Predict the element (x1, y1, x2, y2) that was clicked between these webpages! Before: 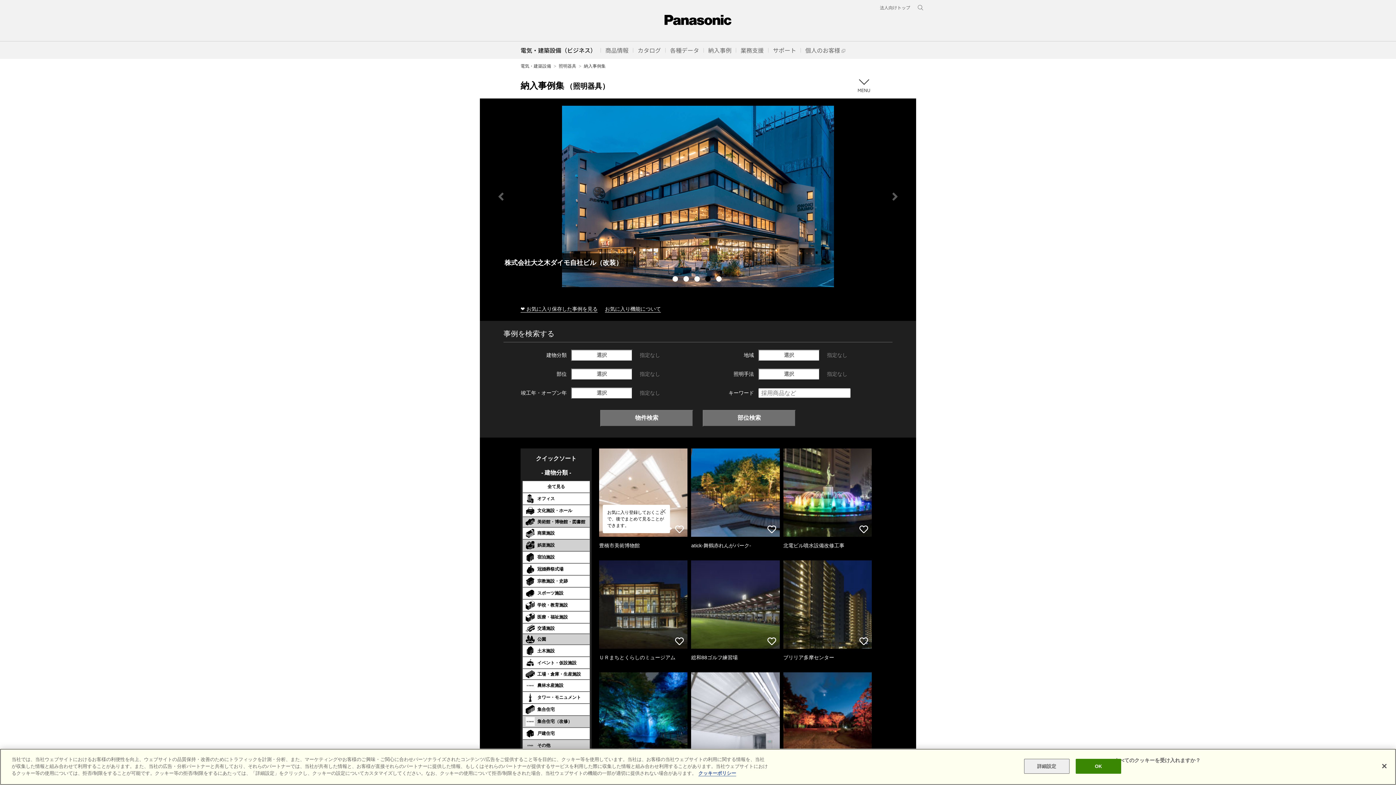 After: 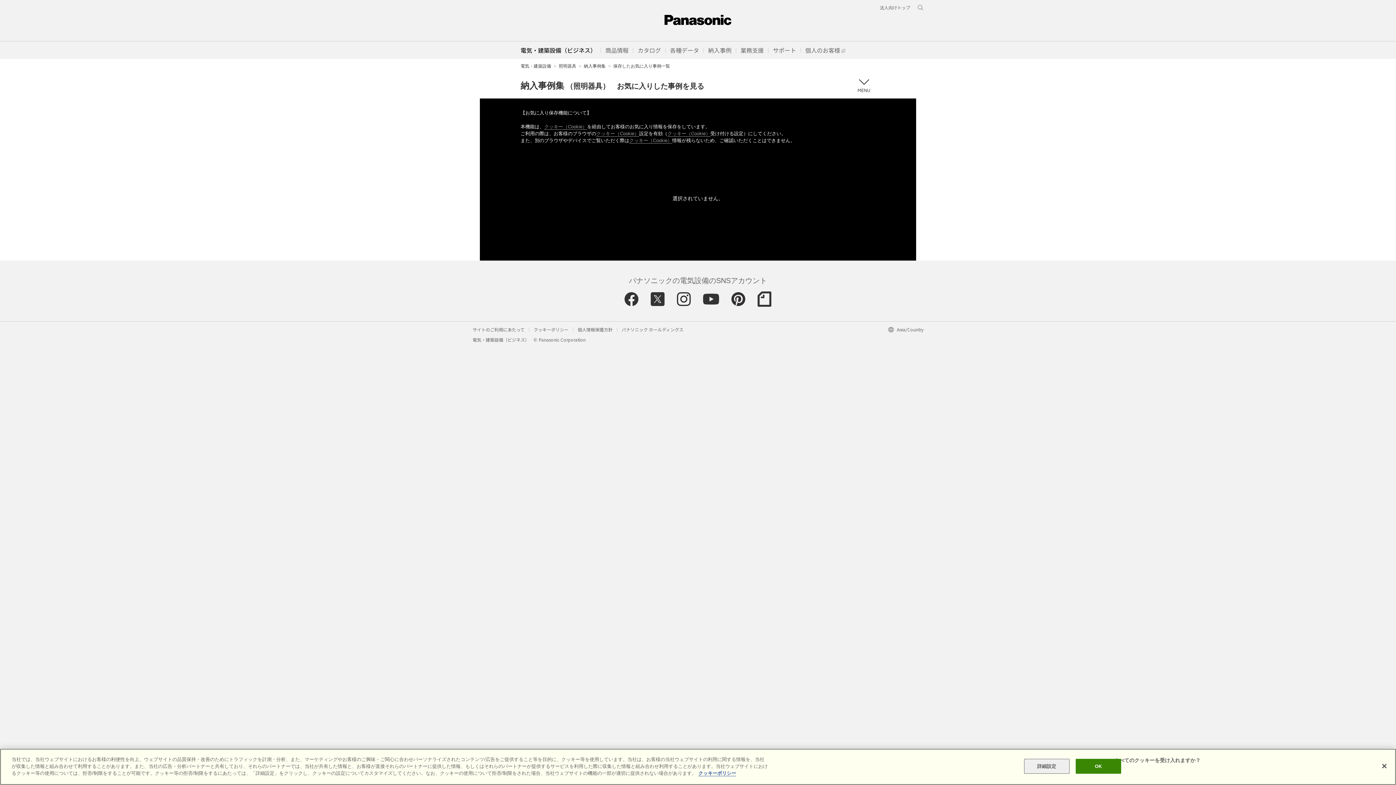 Action: label: ❤ お気に入り保存した事例を見る bbox: (520, 305, 597, 313)